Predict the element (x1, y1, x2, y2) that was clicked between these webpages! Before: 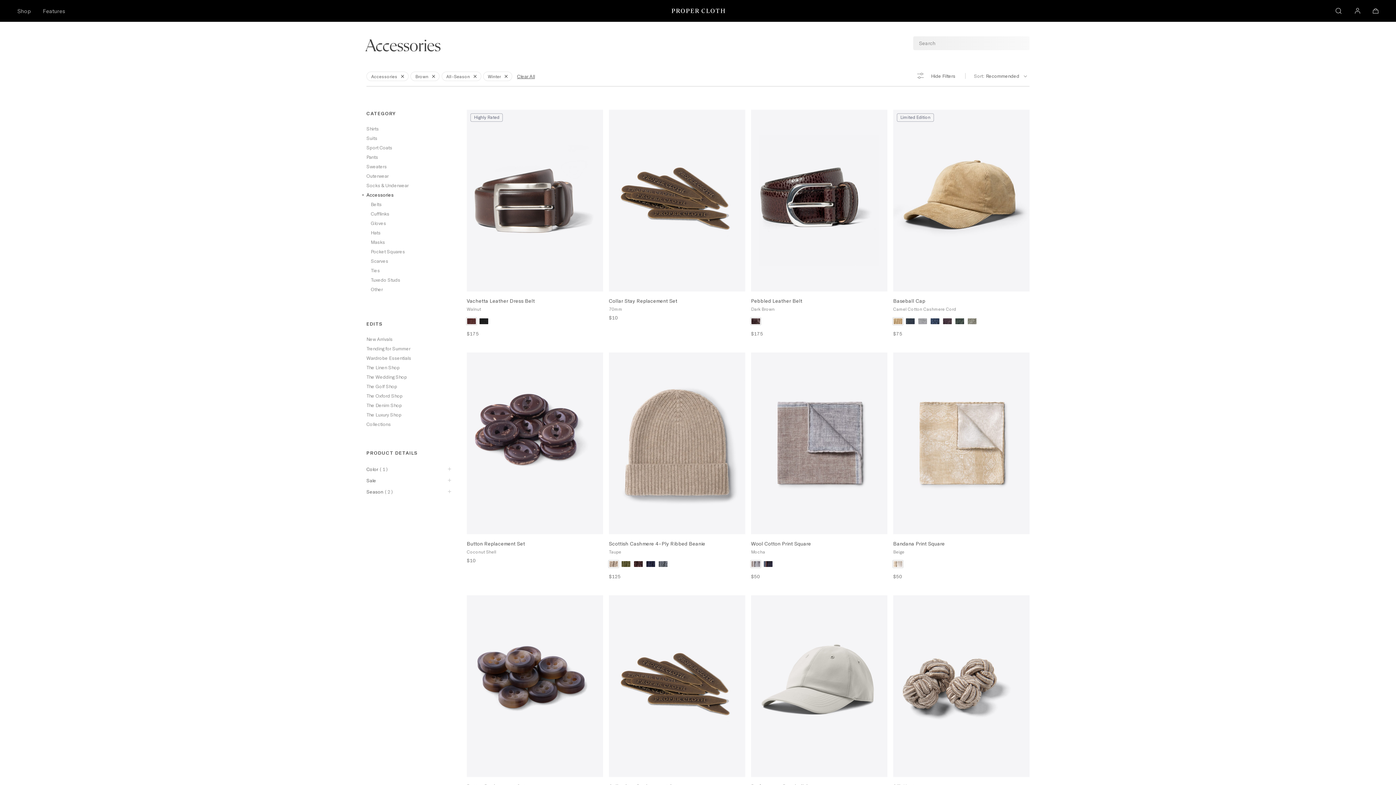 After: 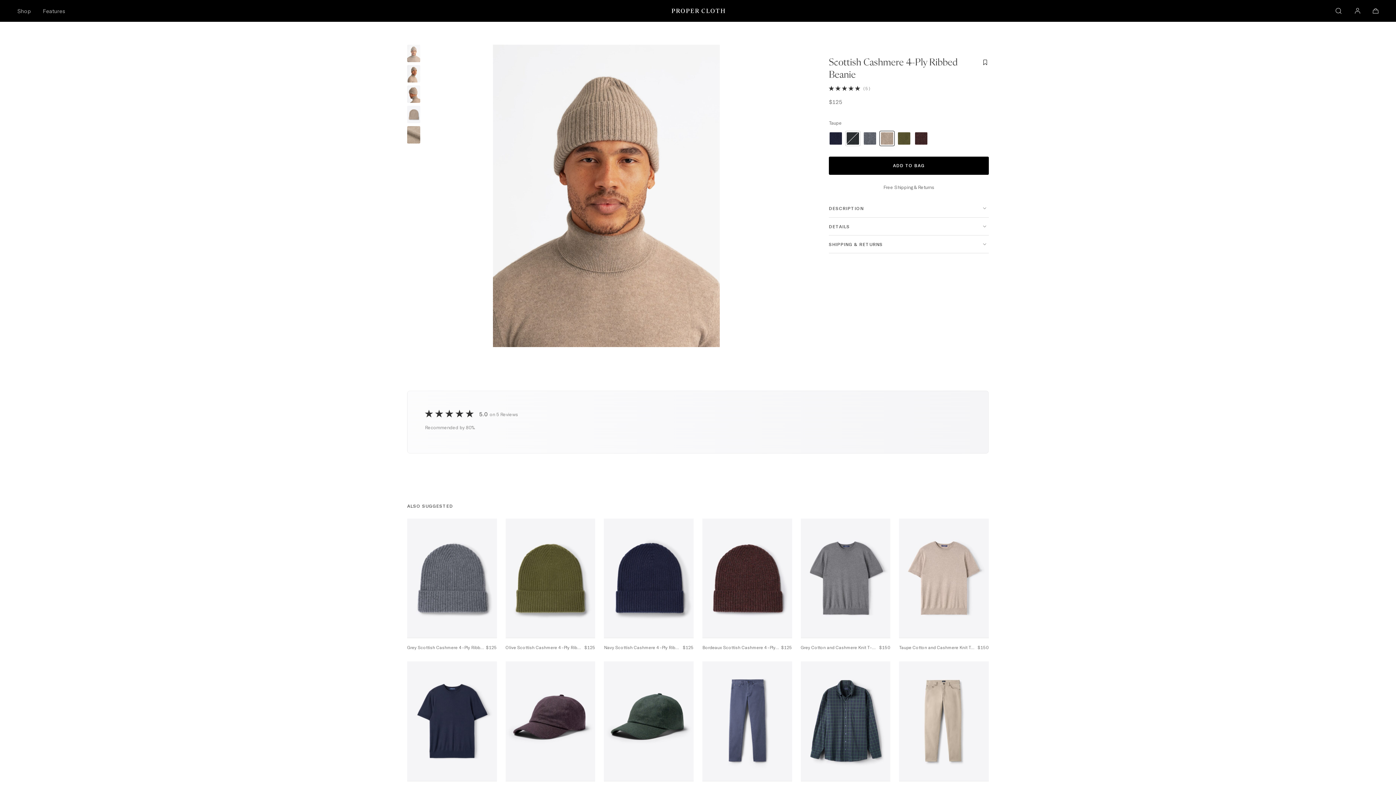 Action: bbox: (607, 557, 619, 571)